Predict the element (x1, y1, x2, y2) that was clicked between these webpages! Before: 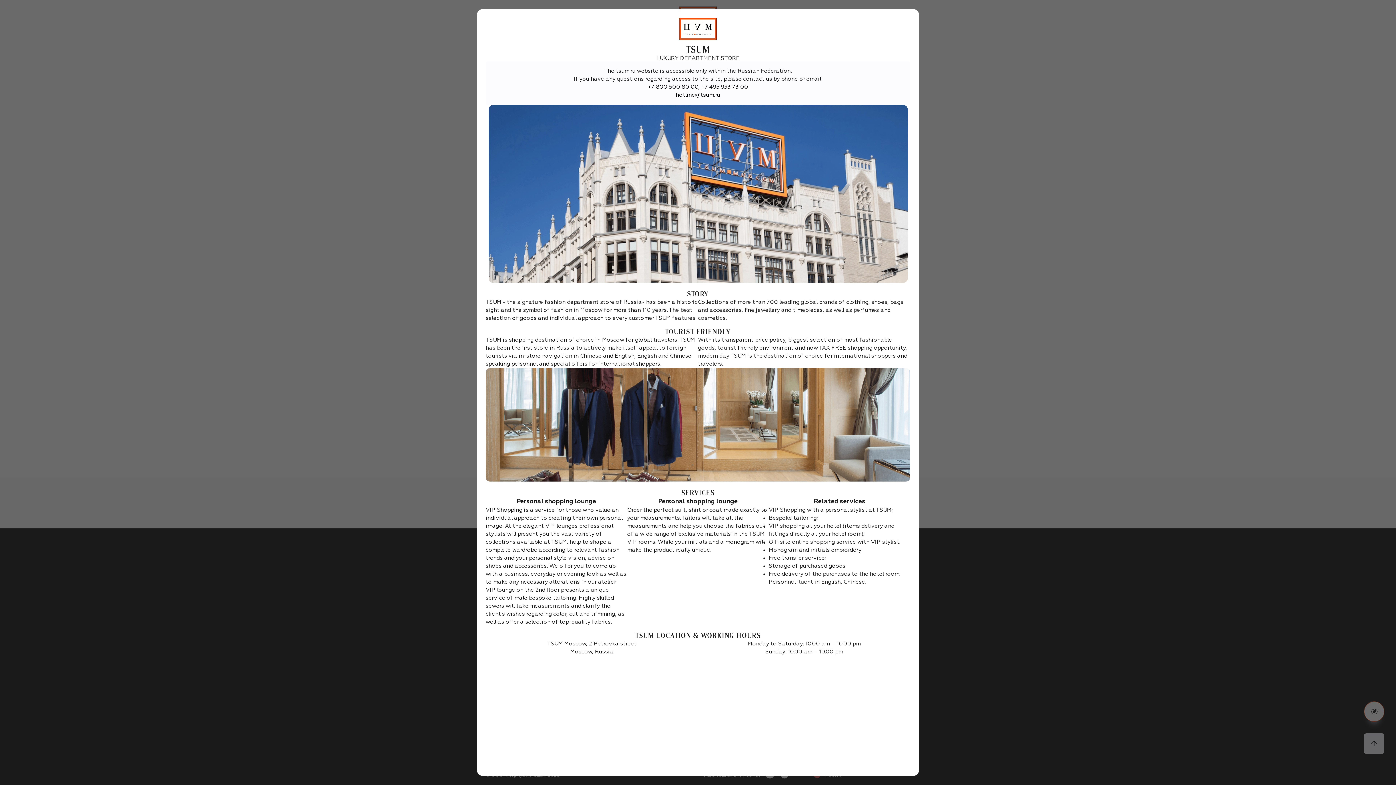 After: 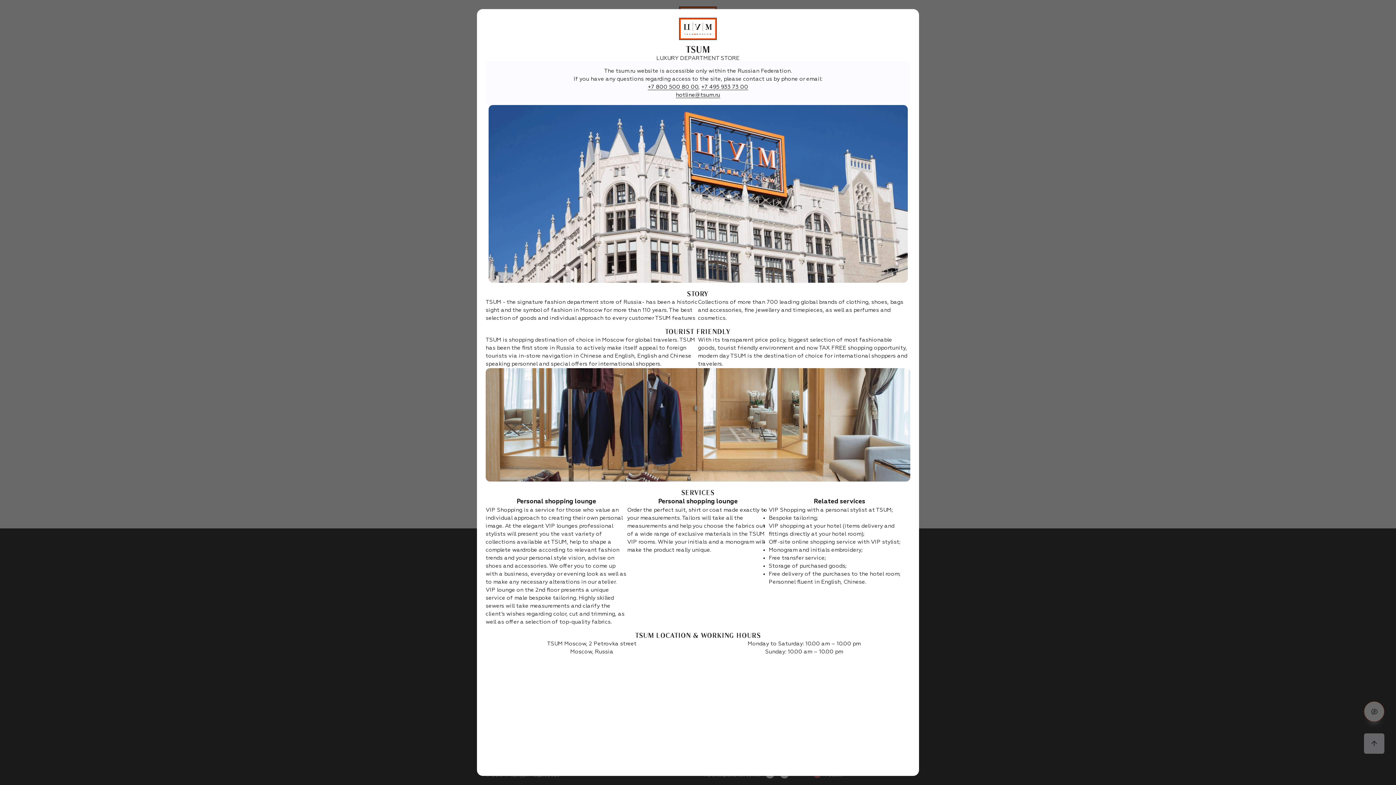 Action: label: +7 495 933 73 00 bbox: (701, 84, 748, 90)